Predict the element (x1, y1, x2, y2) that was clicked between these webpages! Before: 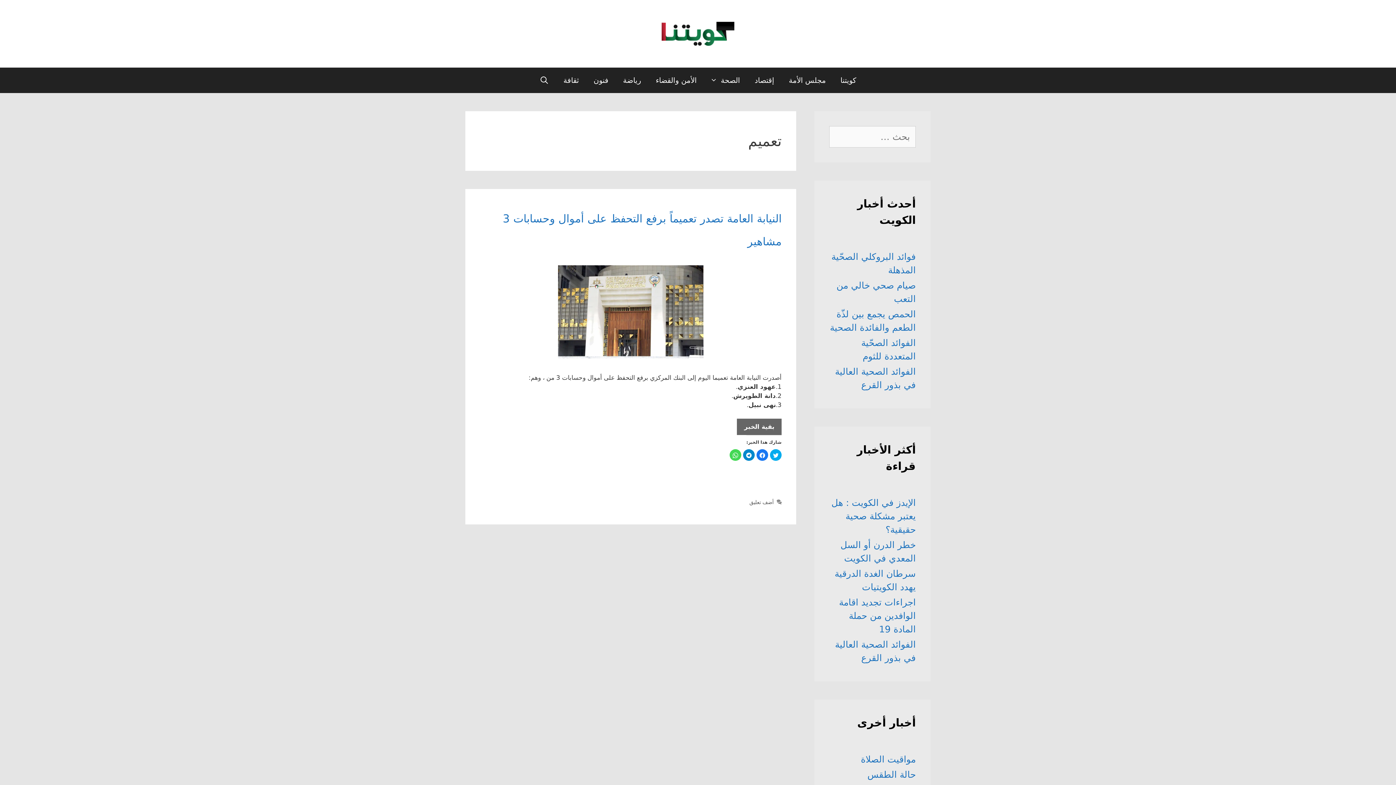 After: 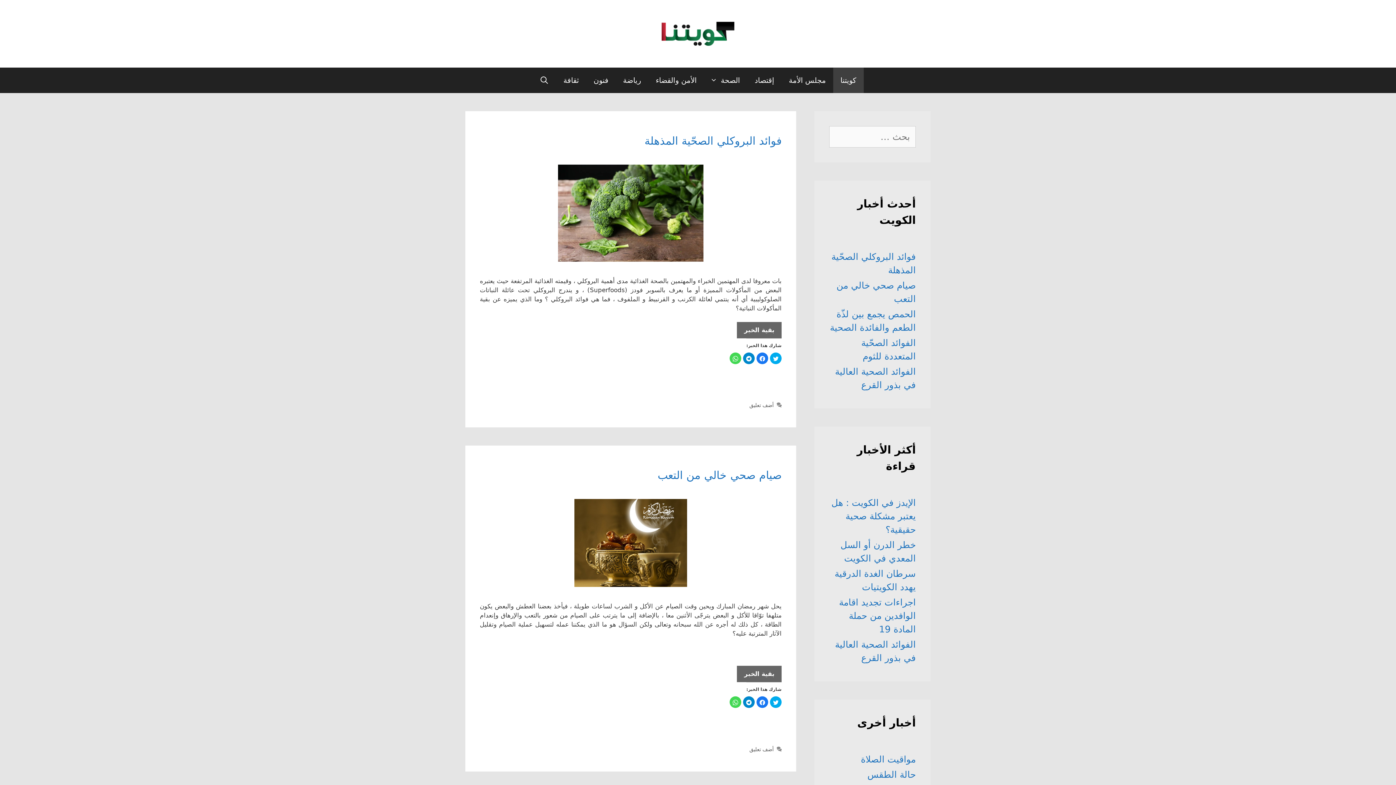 Action: bbox: (833, 67, 863, 93) label: كويتنا